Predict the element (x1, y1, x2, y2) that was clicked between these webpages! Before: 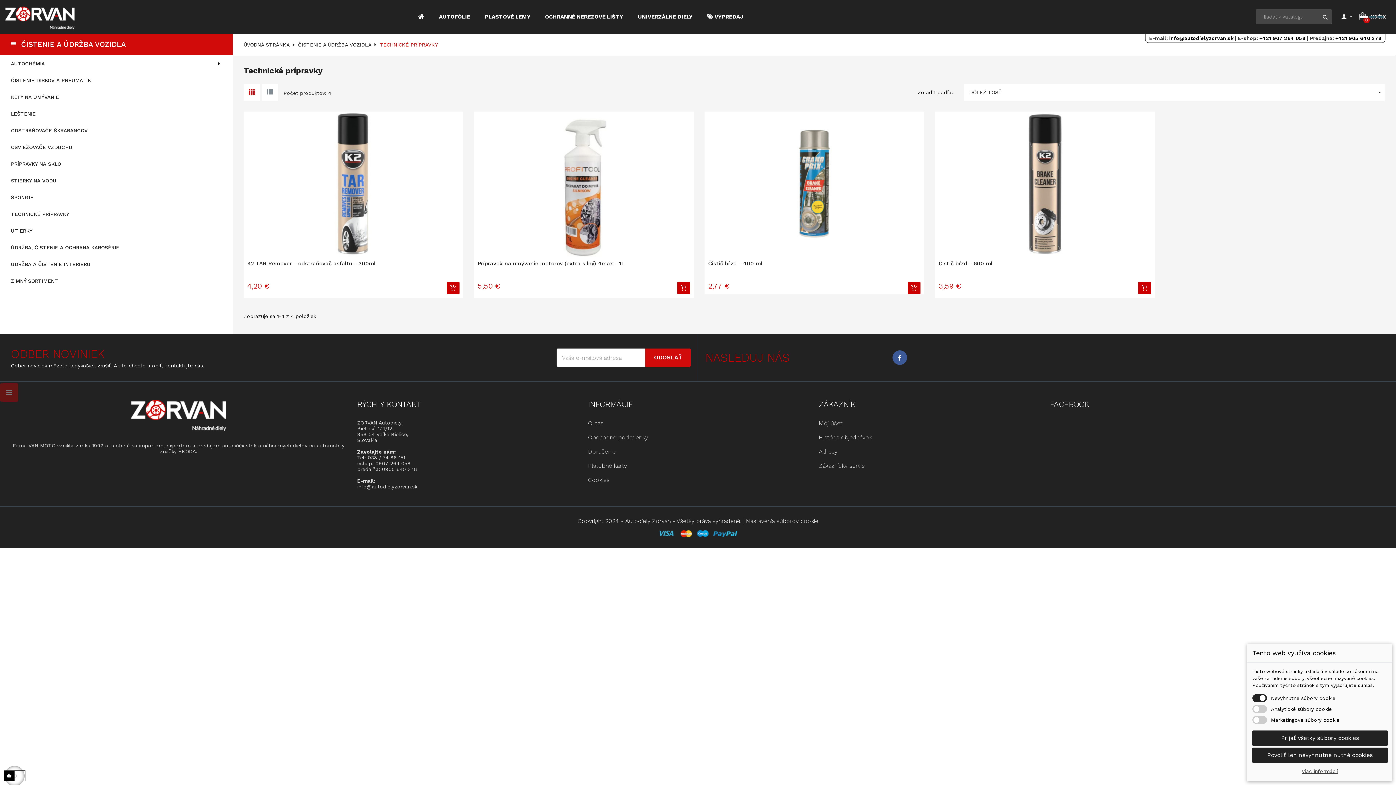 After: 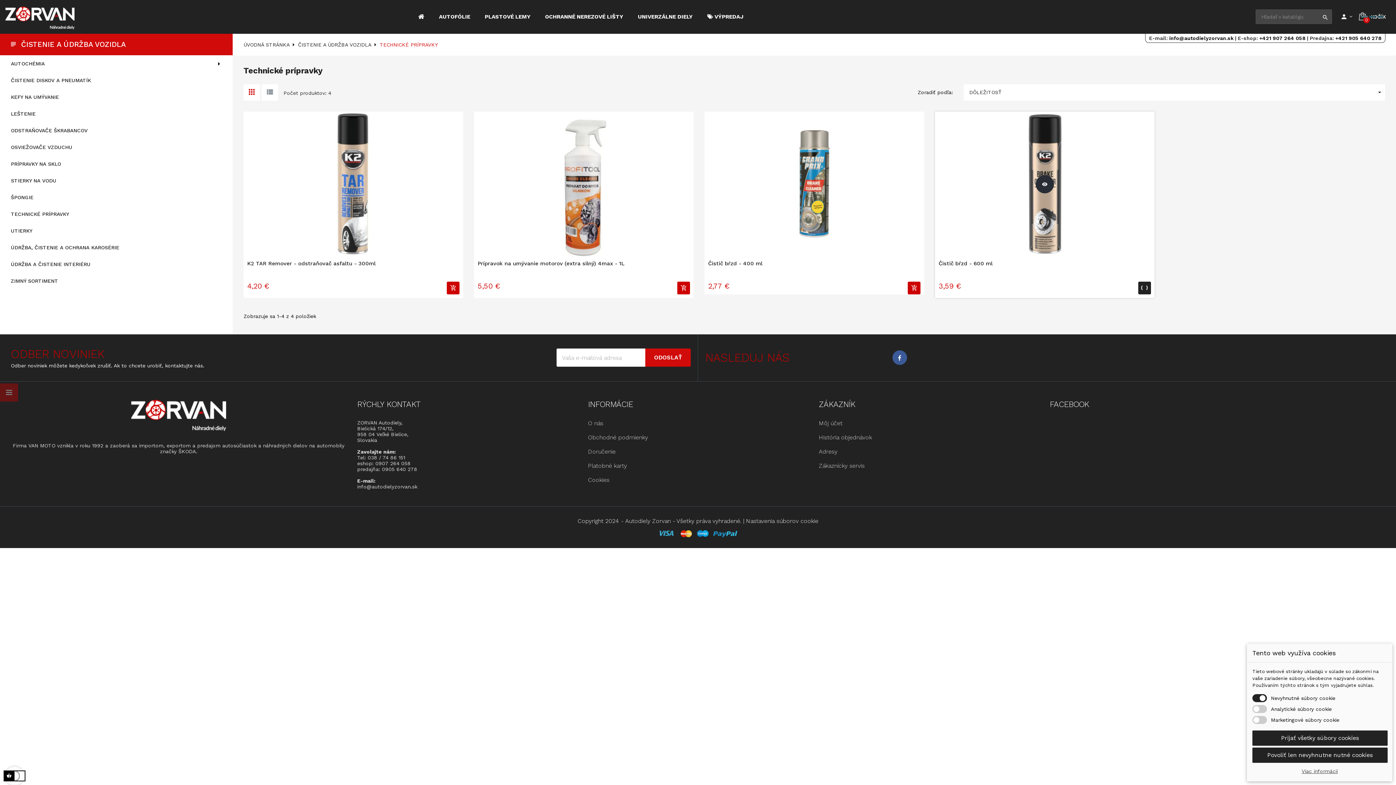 Action: bbox: (1138, 281, 1151, 294)